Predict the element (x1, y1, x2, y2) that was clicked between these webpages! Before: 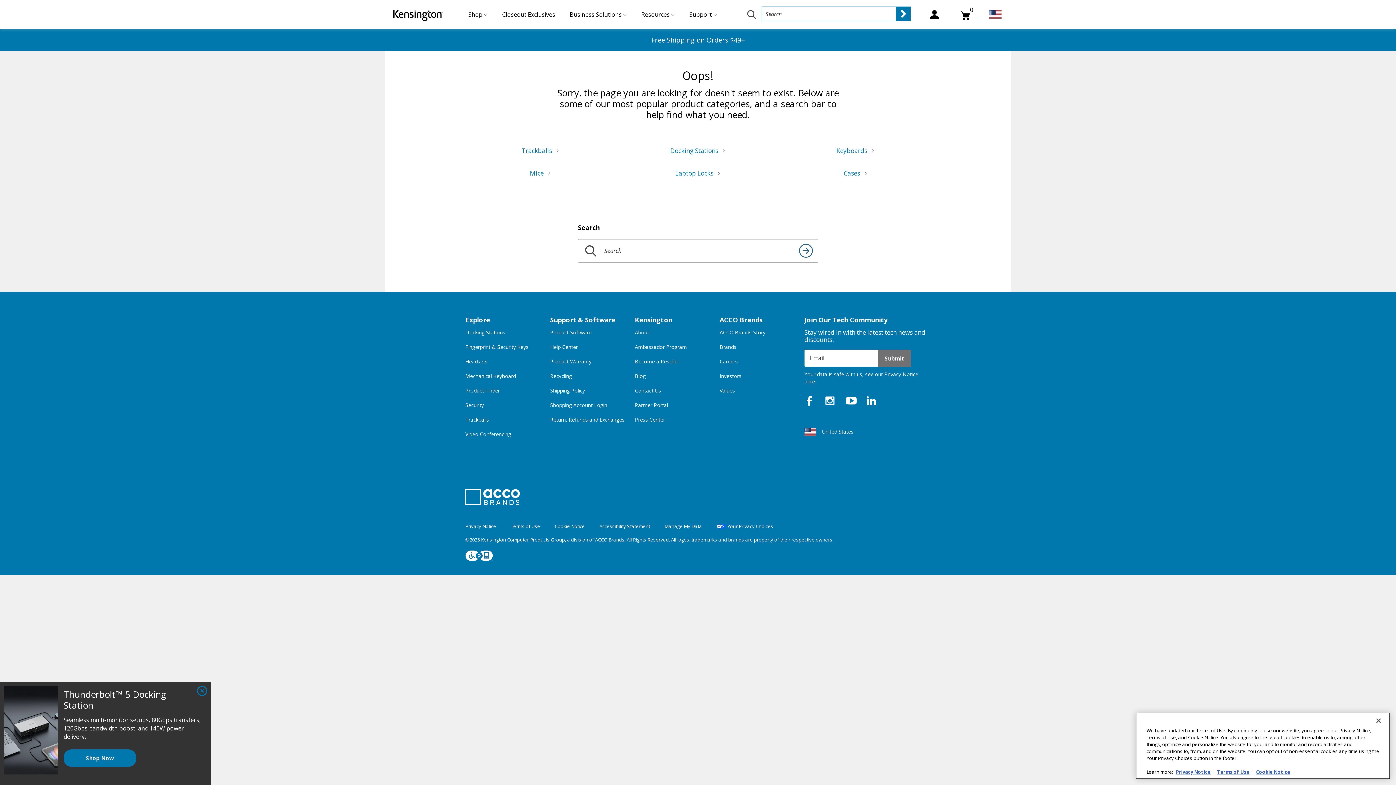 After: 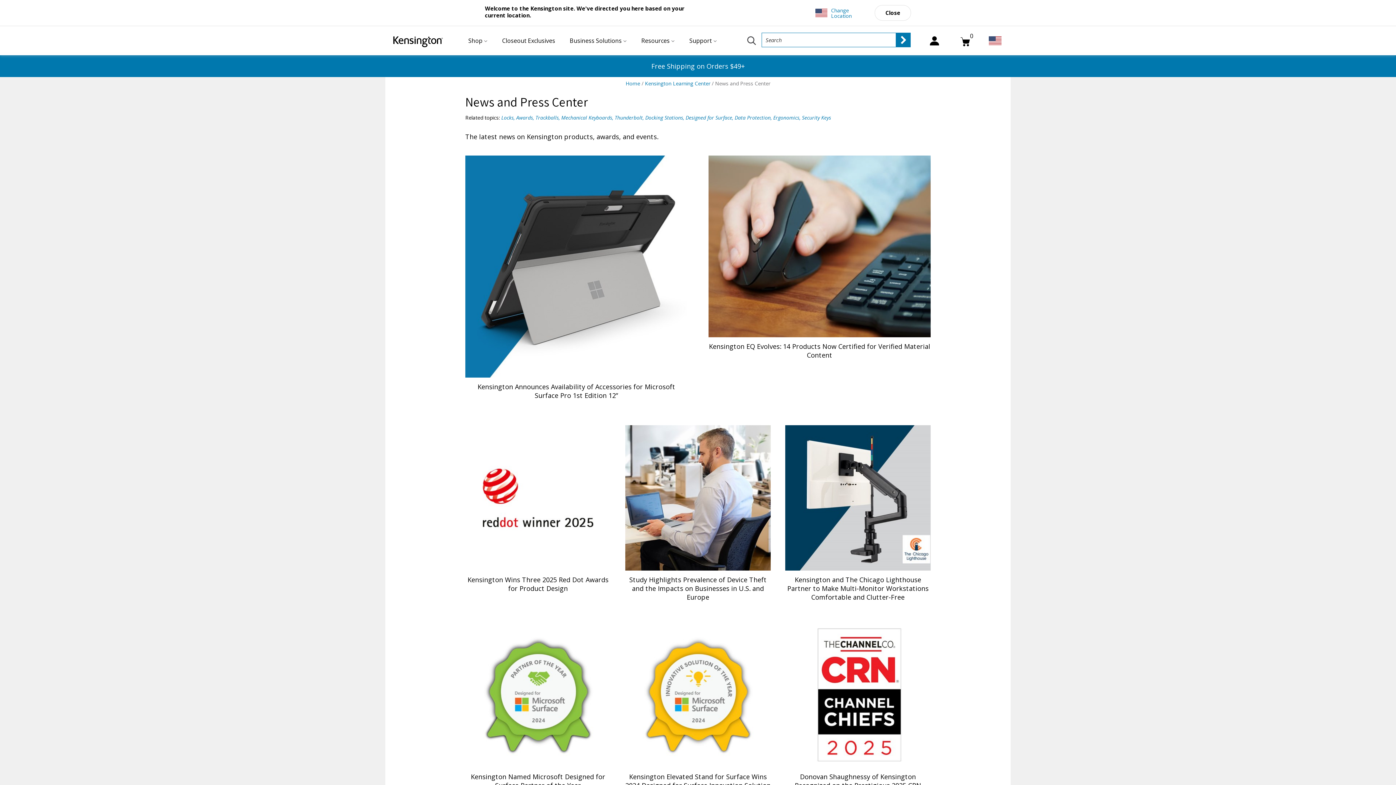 Action: bbox: (635, 416, 718, 423) label: Press Center